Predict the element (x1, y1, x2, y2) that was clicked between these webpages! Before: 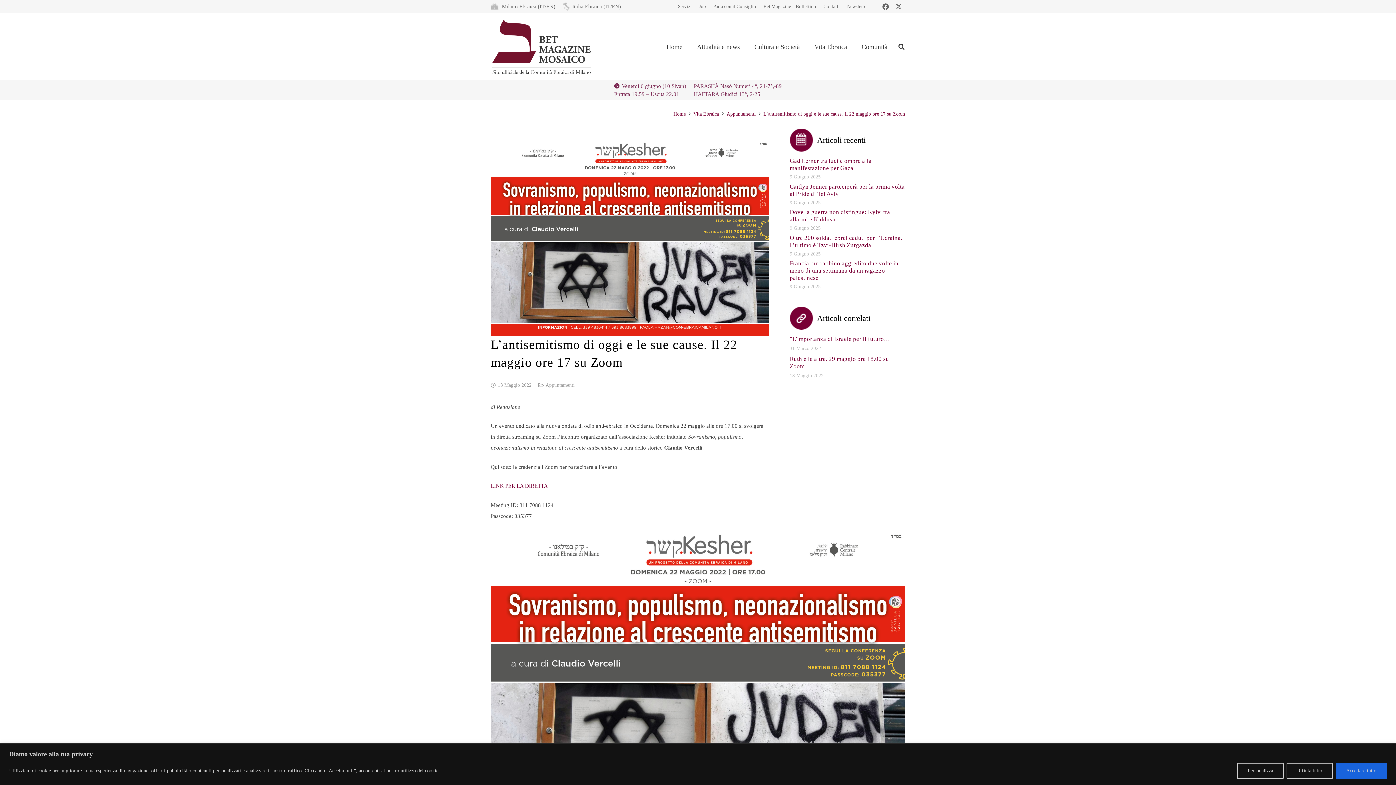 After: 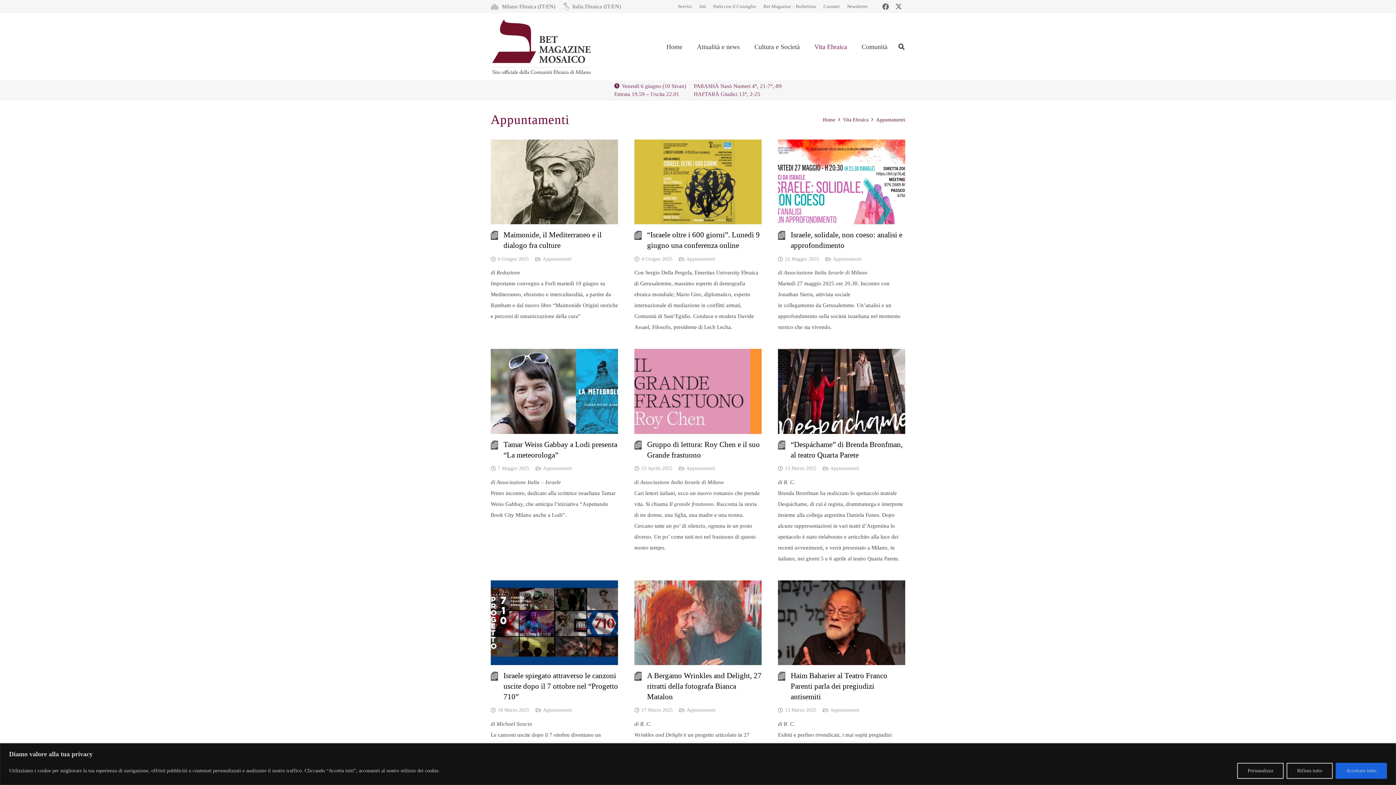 Action: bbox: (545, 382, 574, 387) label: Appuntamenti